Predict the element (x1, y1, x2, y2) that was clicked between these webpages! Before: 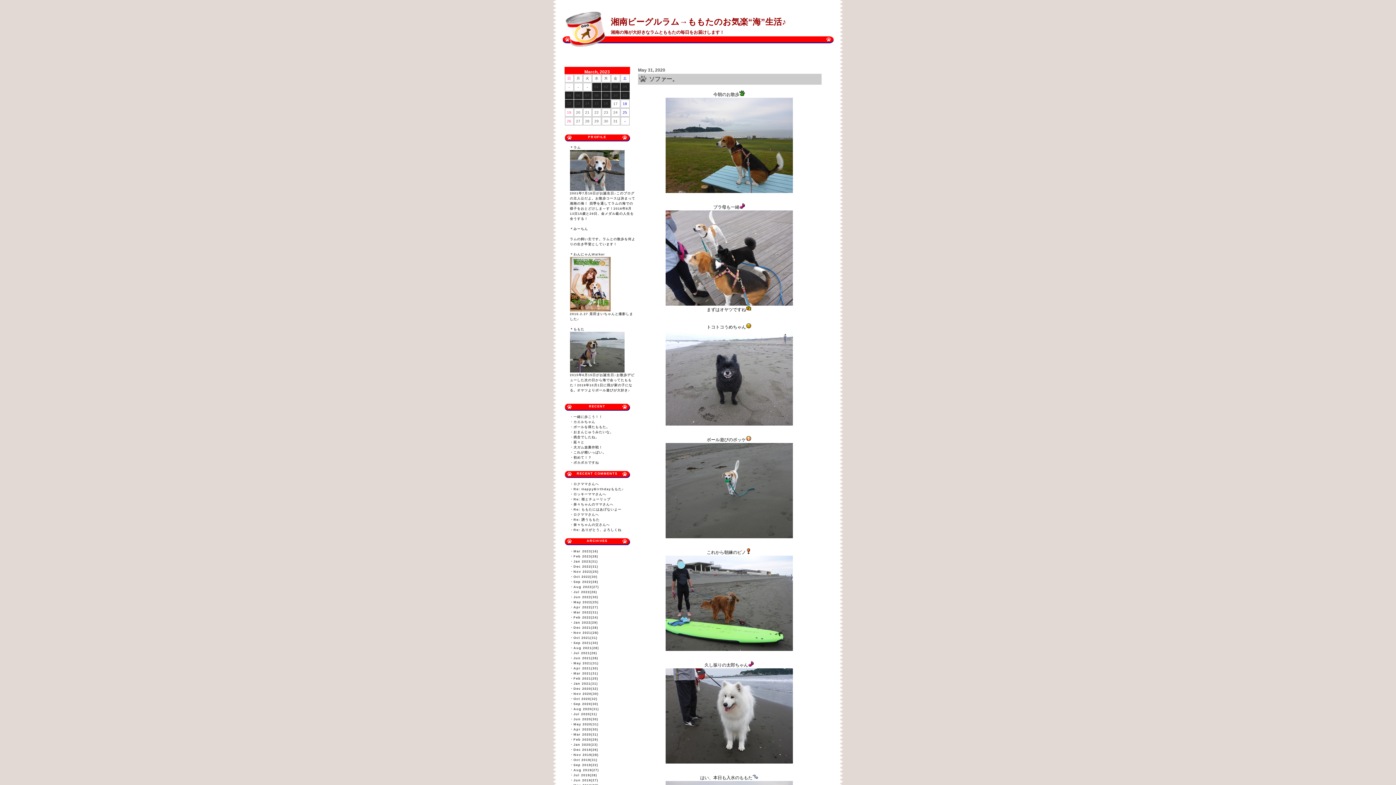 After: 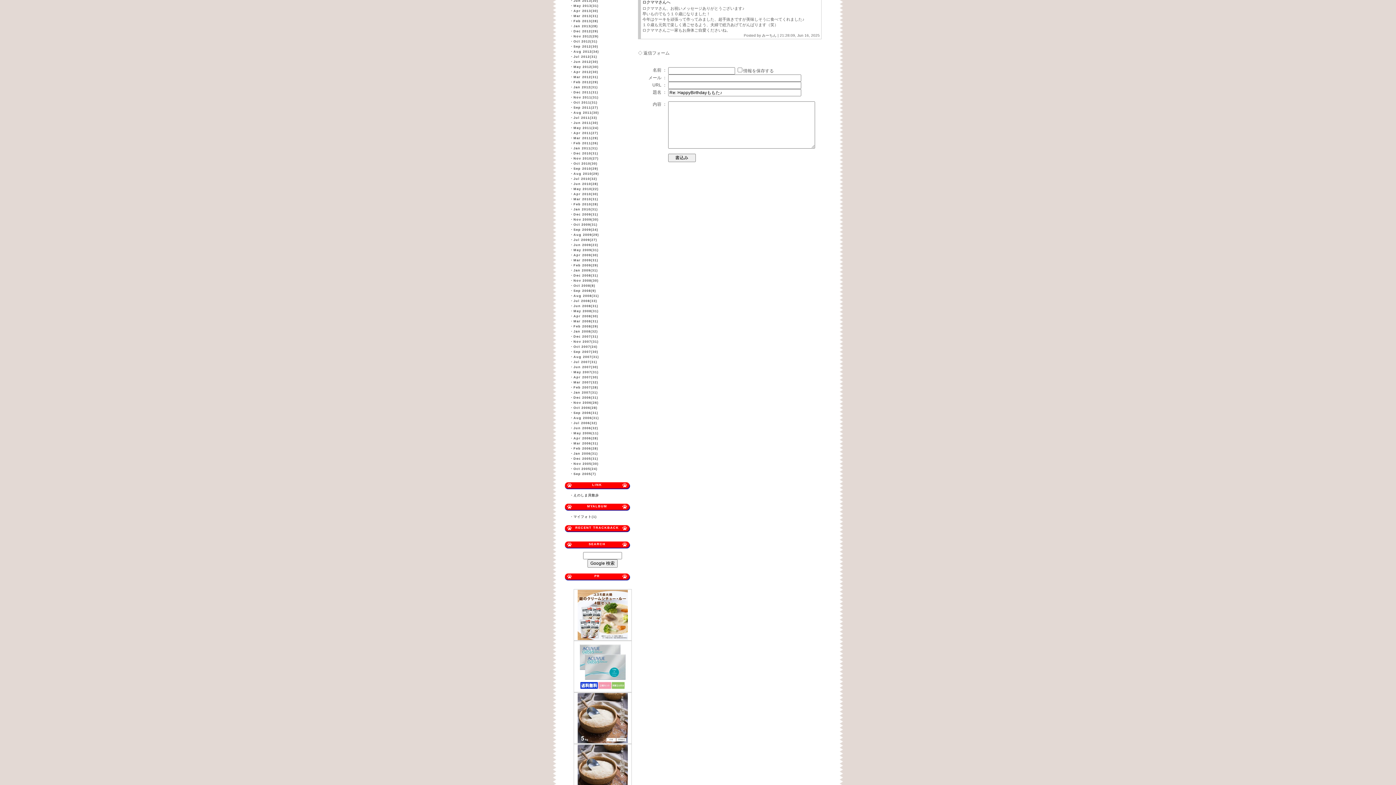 Action: label: ロクママさんへ bbox: (573, 482, 599, 486)